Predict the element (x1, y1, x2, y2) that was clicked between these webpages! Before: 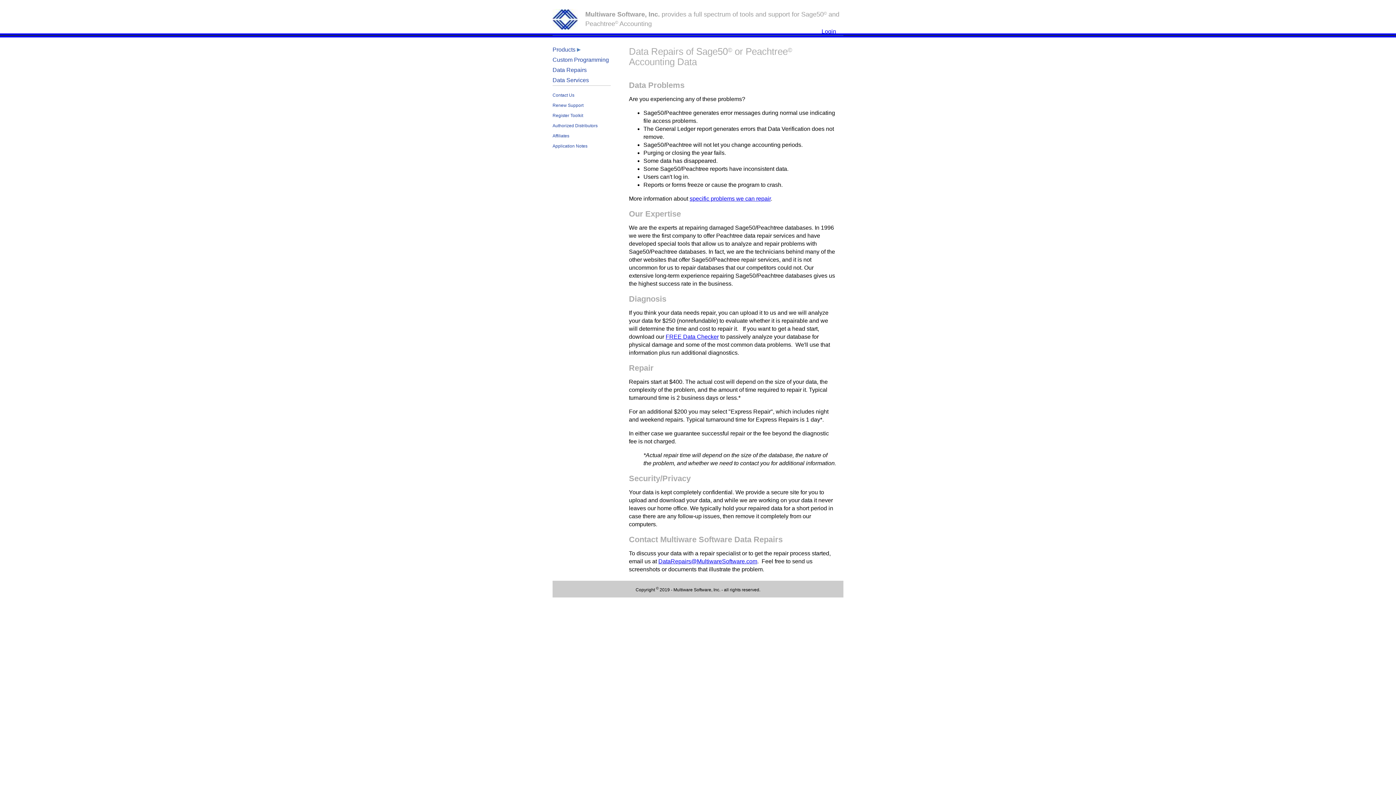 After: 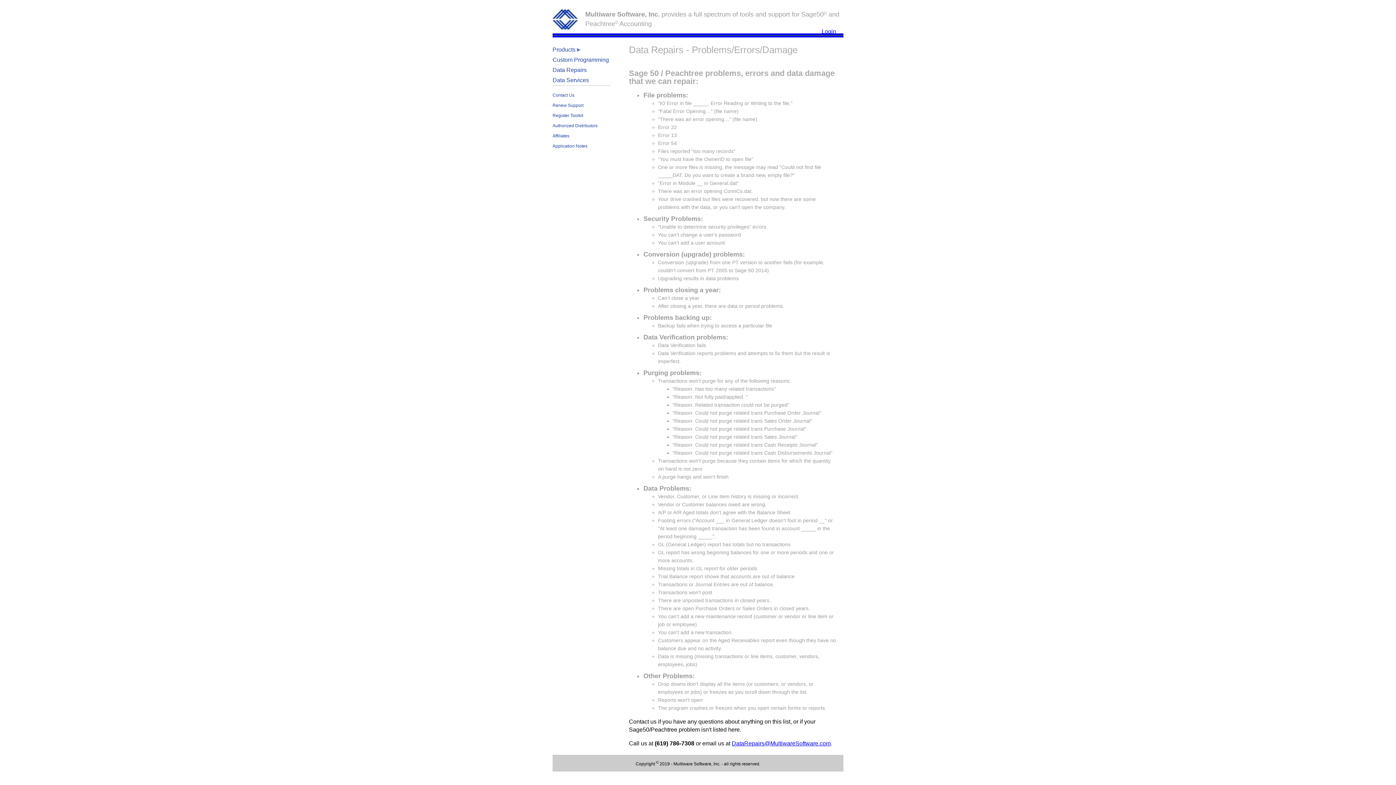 Action: bbox: (689, 195, 770, 201) label: specific problems we can repair